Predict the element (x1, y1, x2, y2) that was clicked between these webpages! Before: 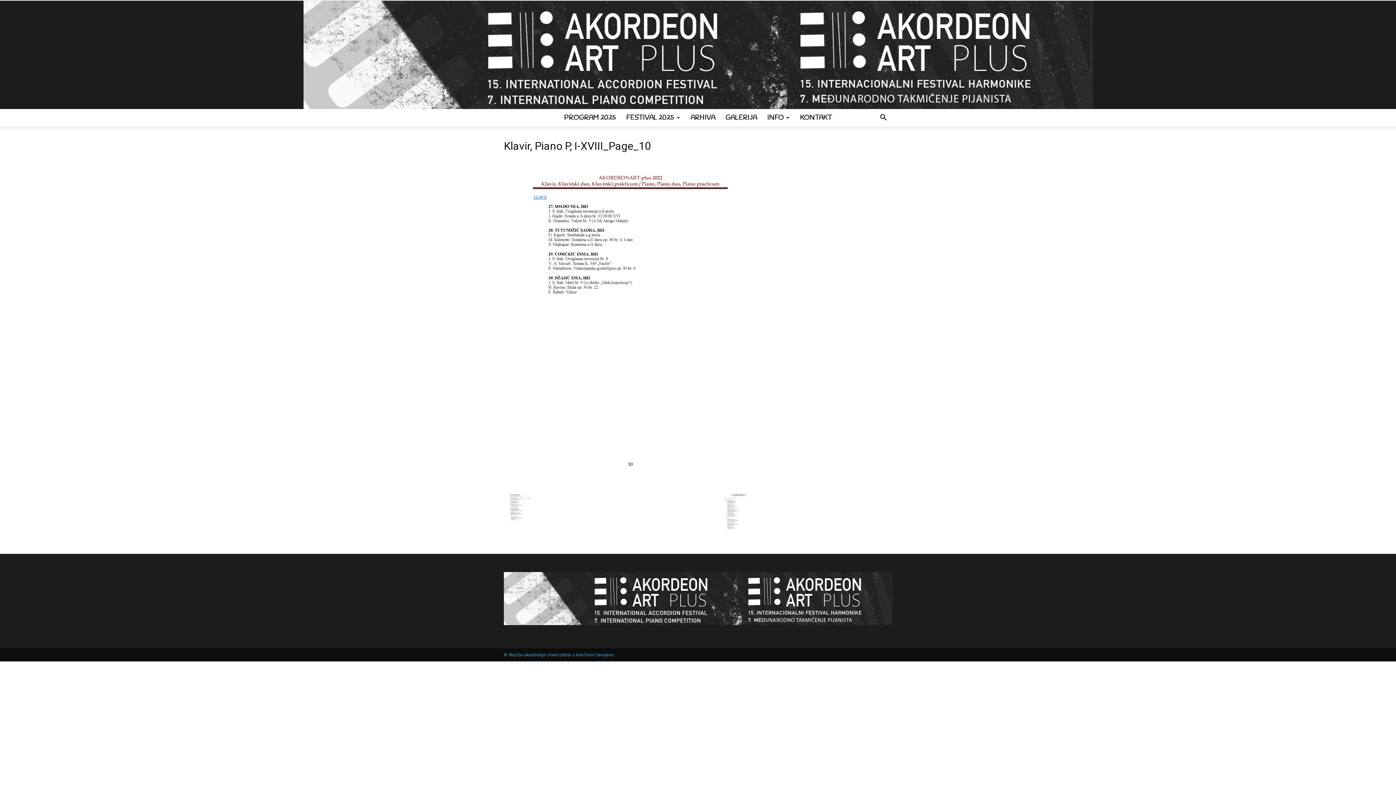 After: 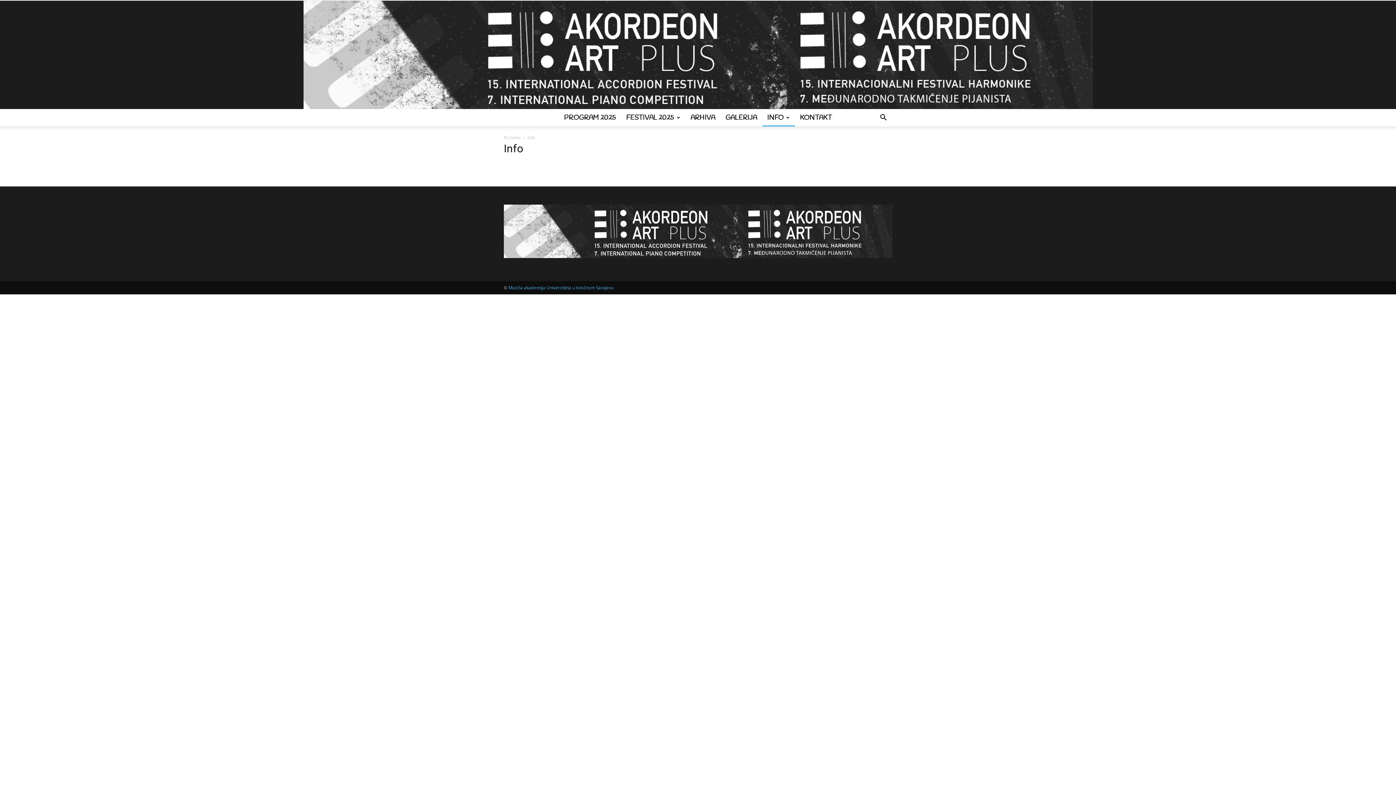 Action: label: INFO bbox: (762, 109, 795, 126)